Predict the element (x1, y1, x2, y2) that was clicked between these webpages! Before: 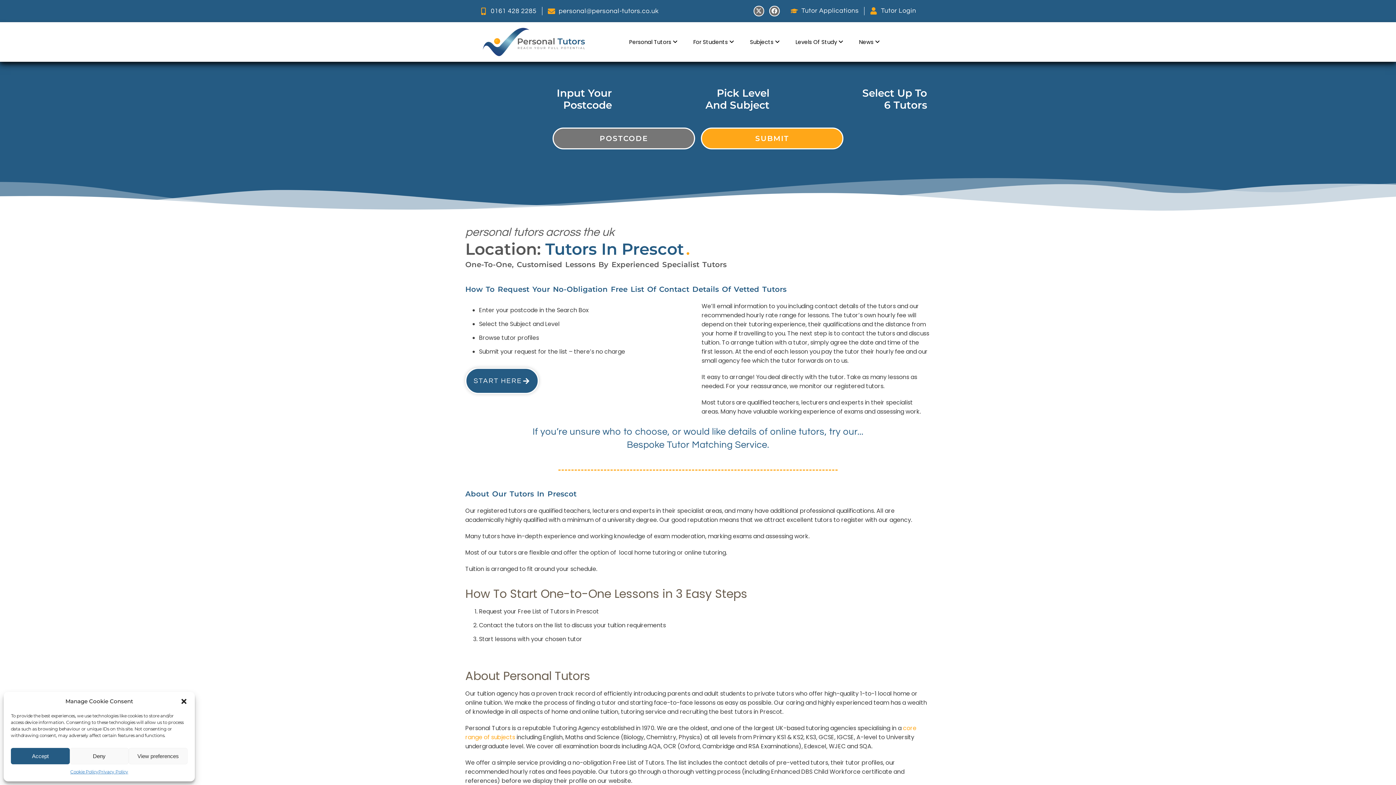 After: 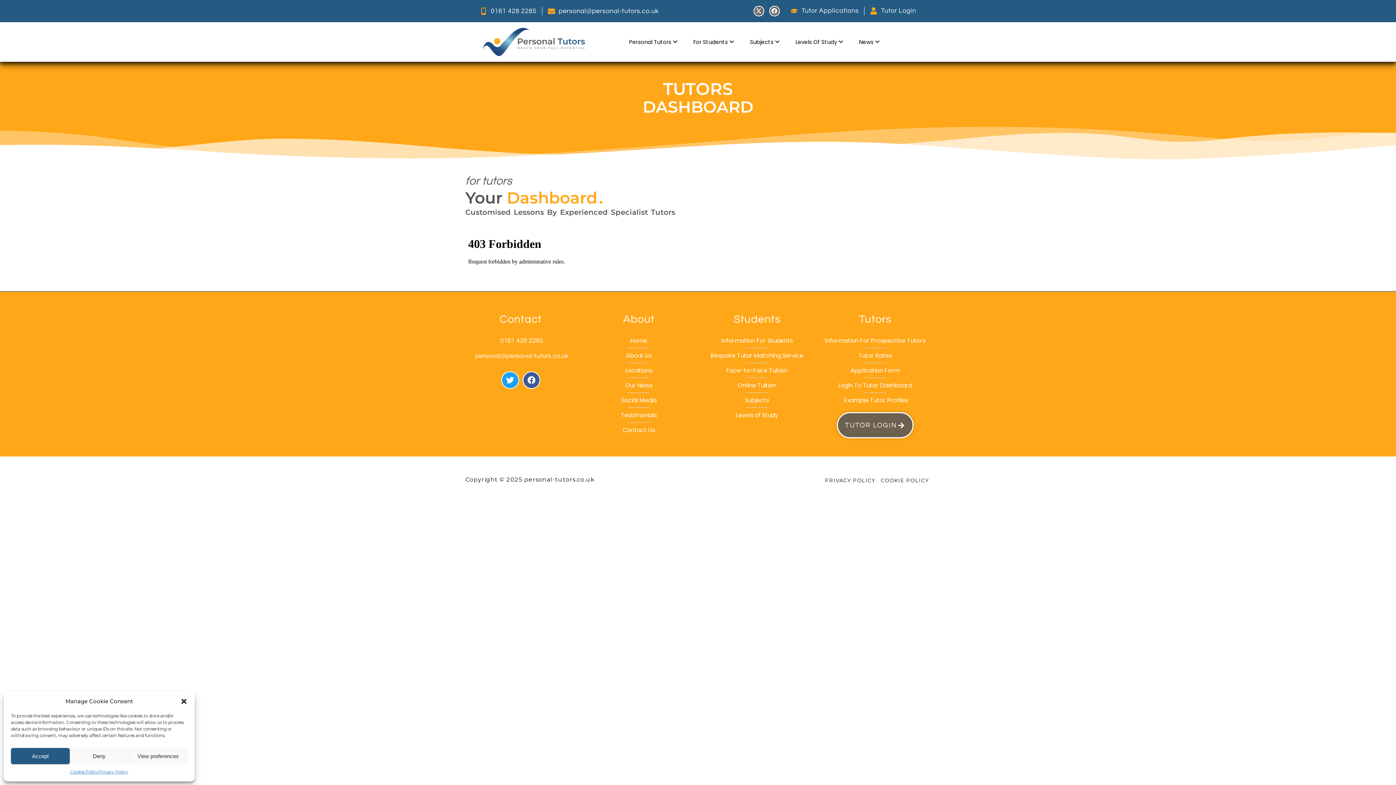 Action: label: Tutor Login bbox: (870, 5, 916, 16)